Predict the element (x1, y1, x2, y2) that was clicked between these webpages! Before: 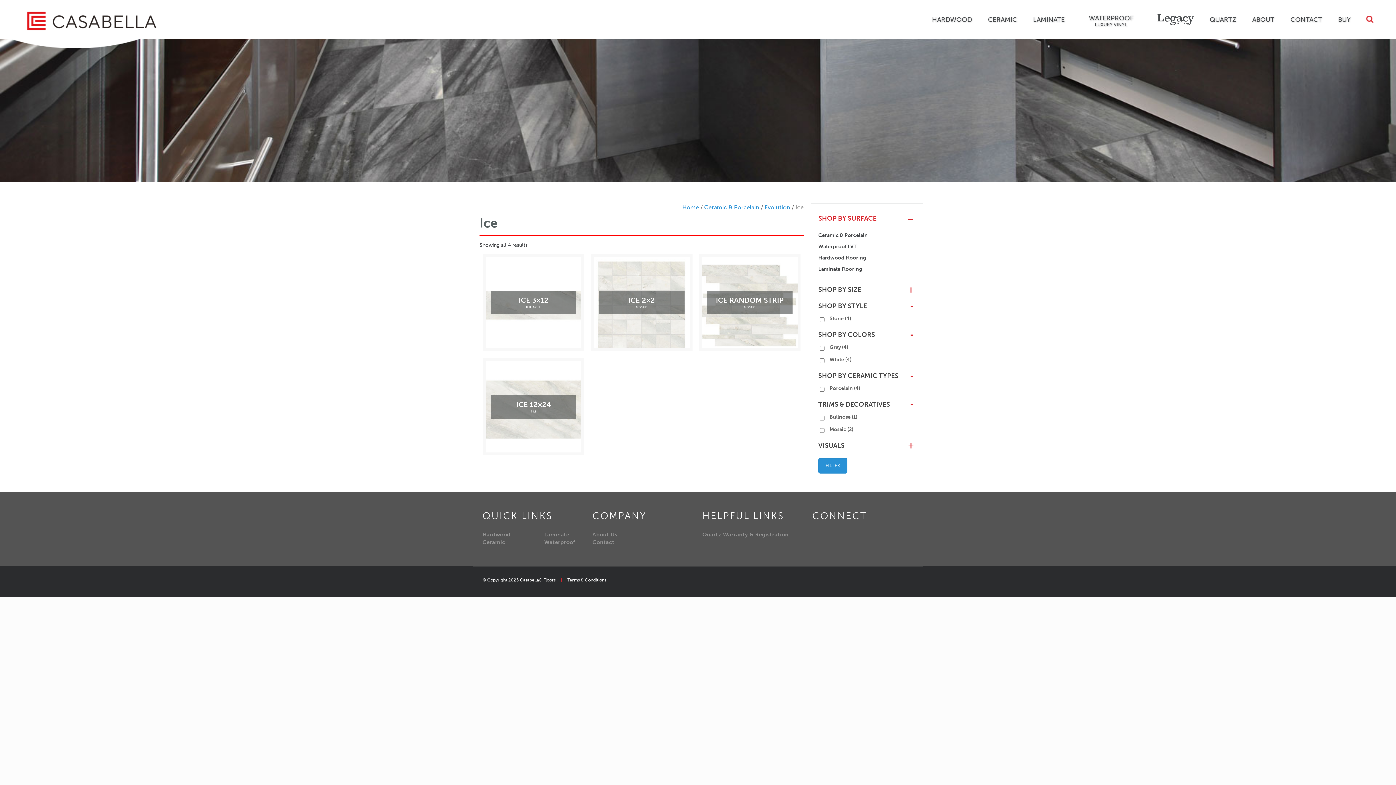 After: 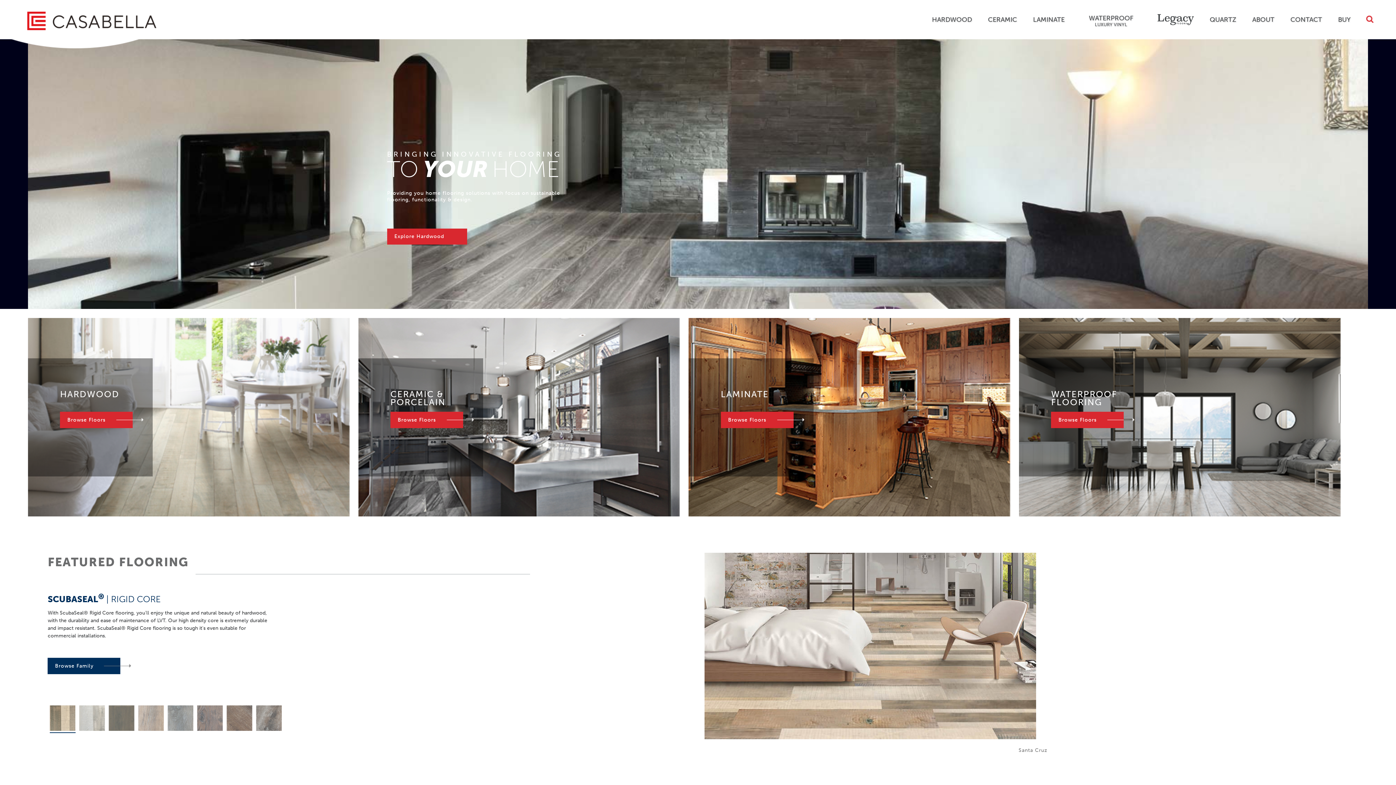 Action: bbox: (24, 0, 159, 41)